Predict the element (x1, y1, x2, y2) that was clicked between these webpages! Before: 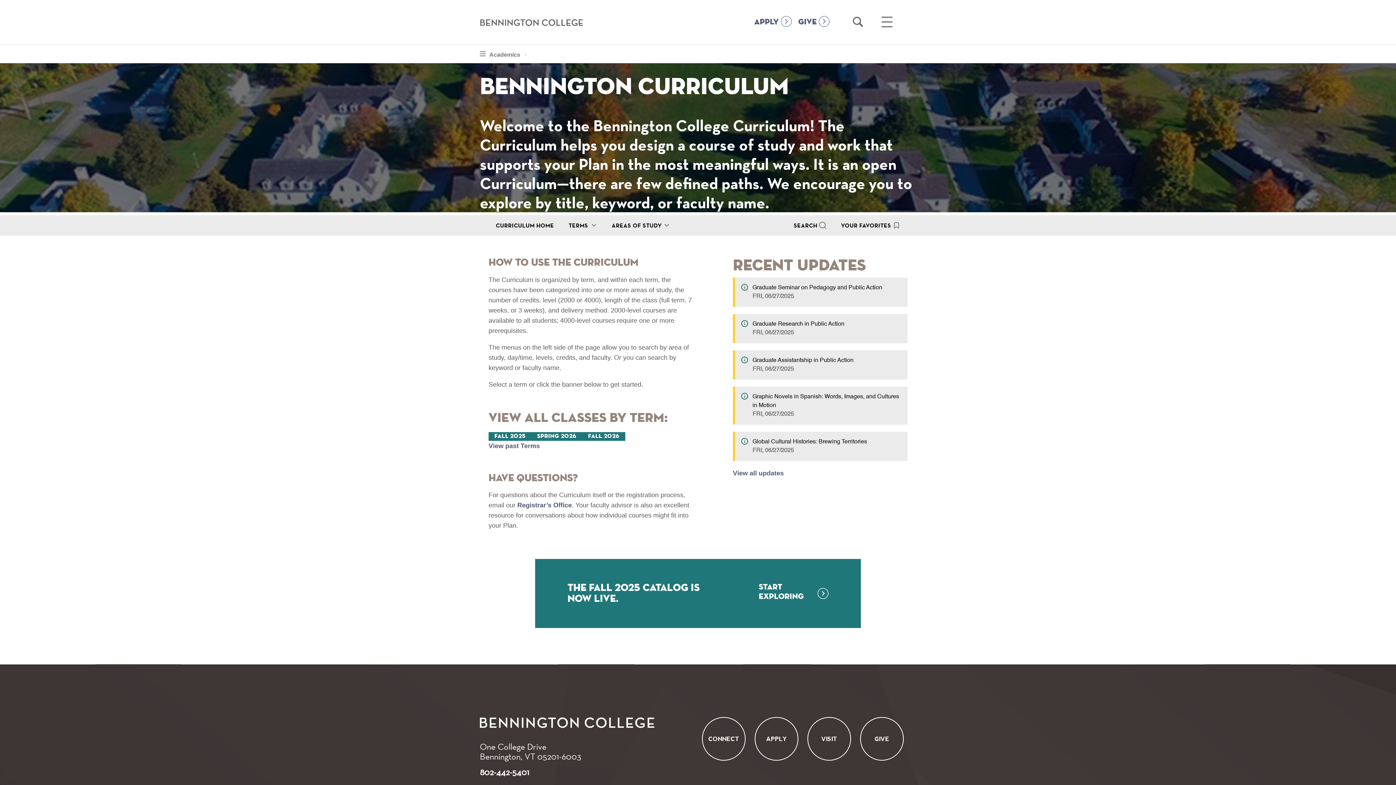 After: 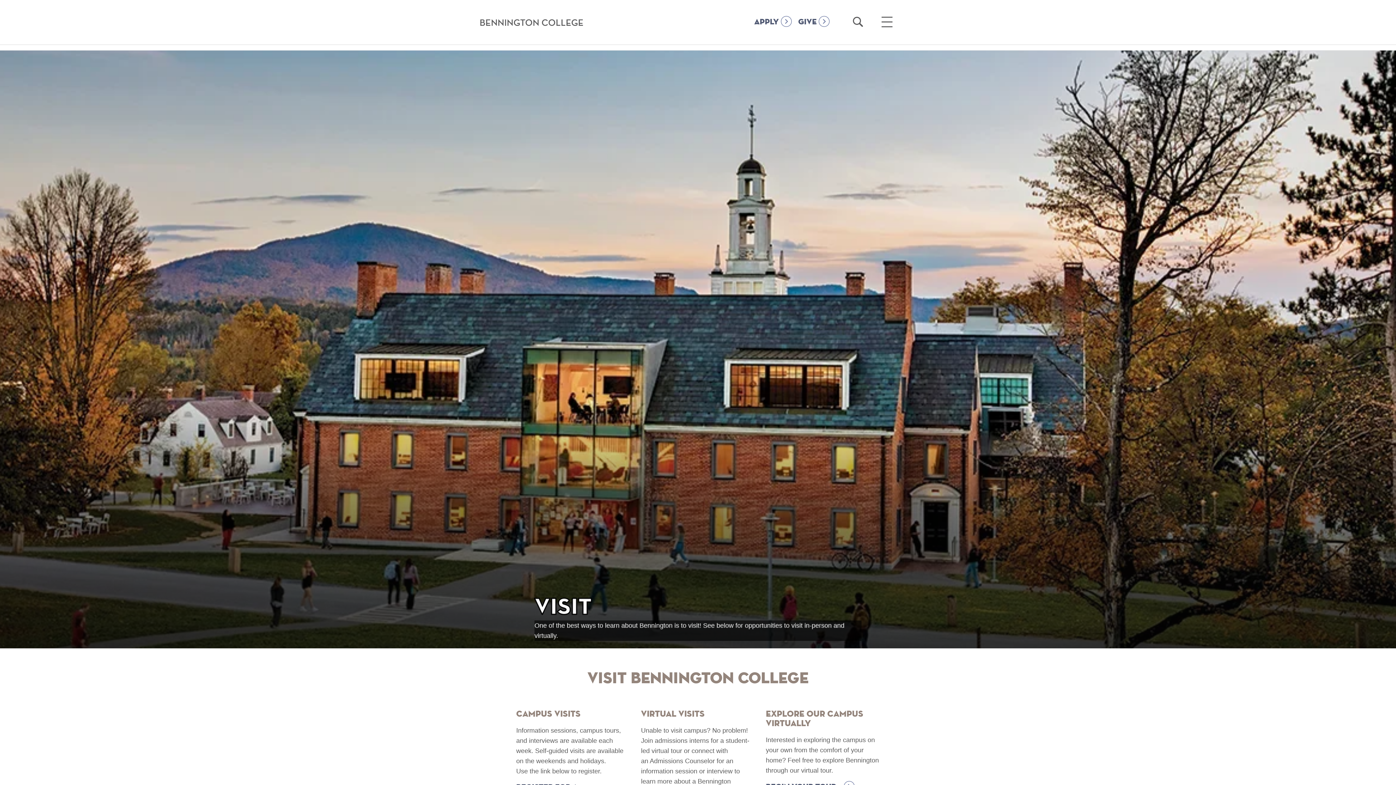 Action: bbox: (808, 718, 850, 760) label: VISIT